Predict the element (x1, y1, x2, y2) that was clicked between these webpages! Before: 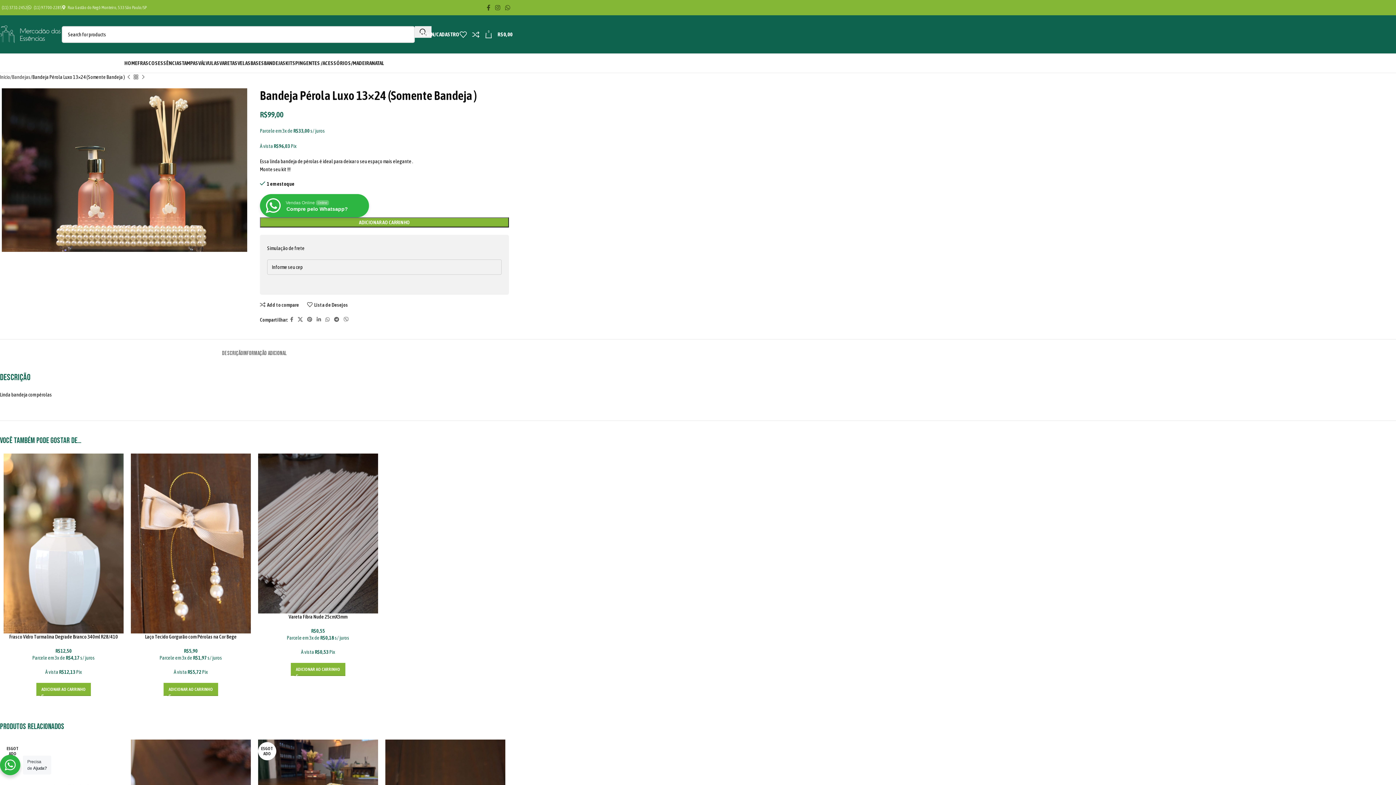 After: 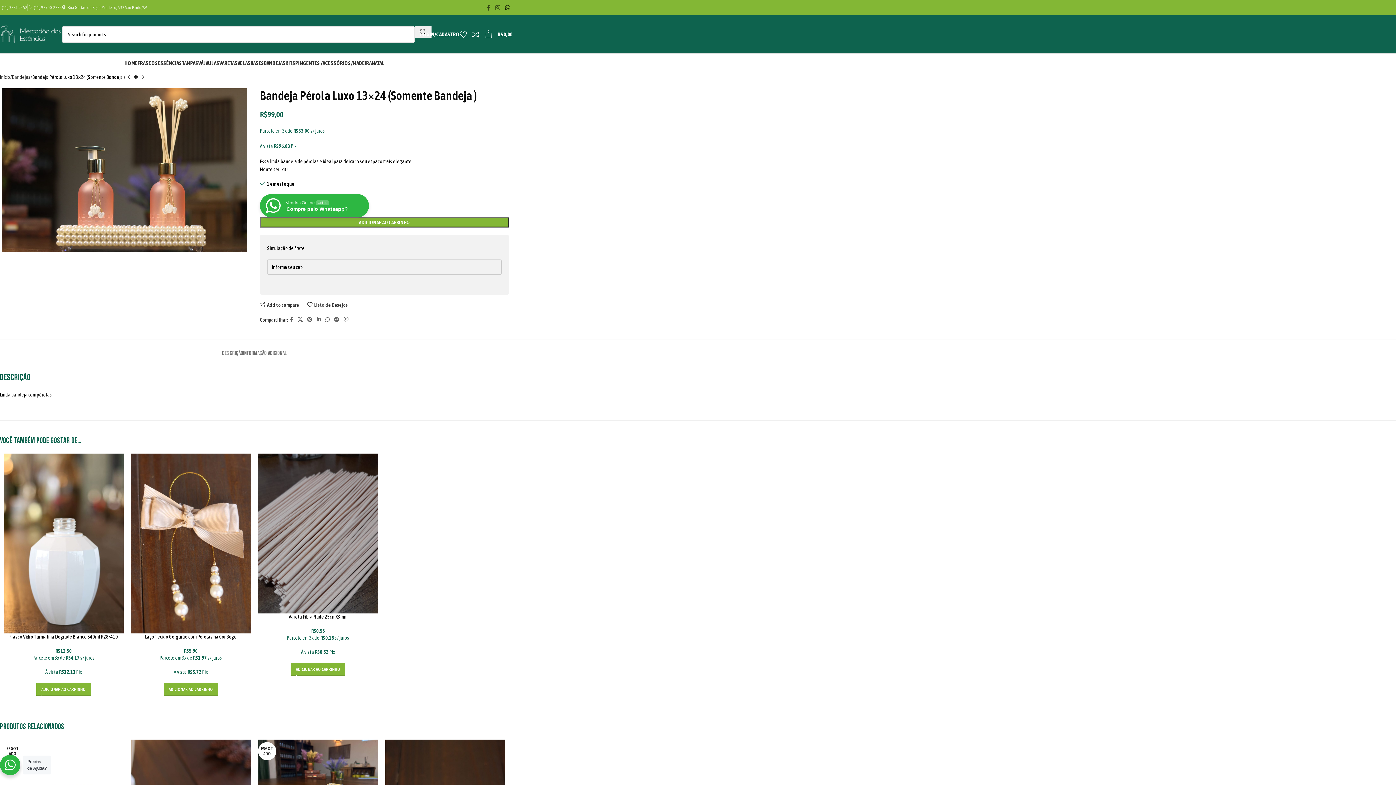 Action: bbox: (502, 2, 512, 13) label: WhatsApp social link